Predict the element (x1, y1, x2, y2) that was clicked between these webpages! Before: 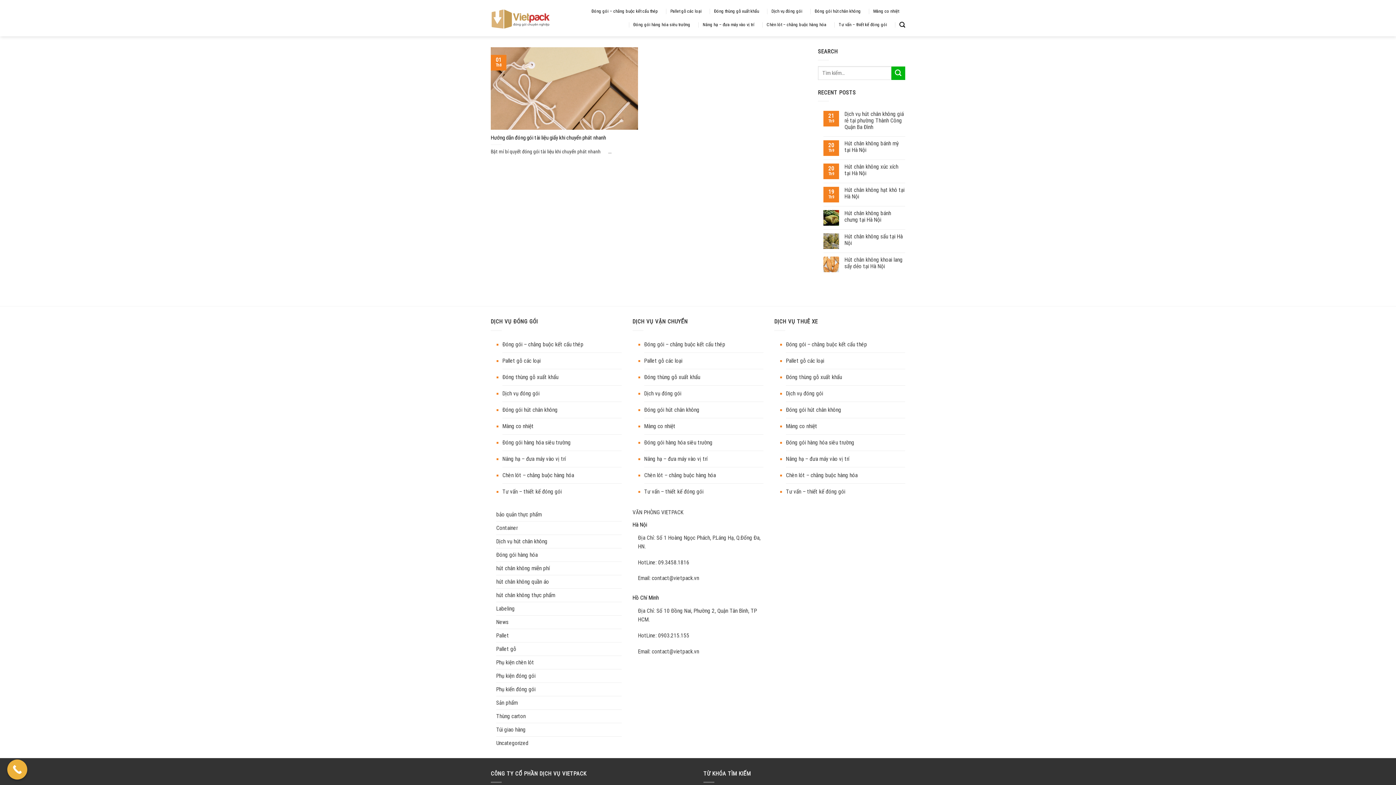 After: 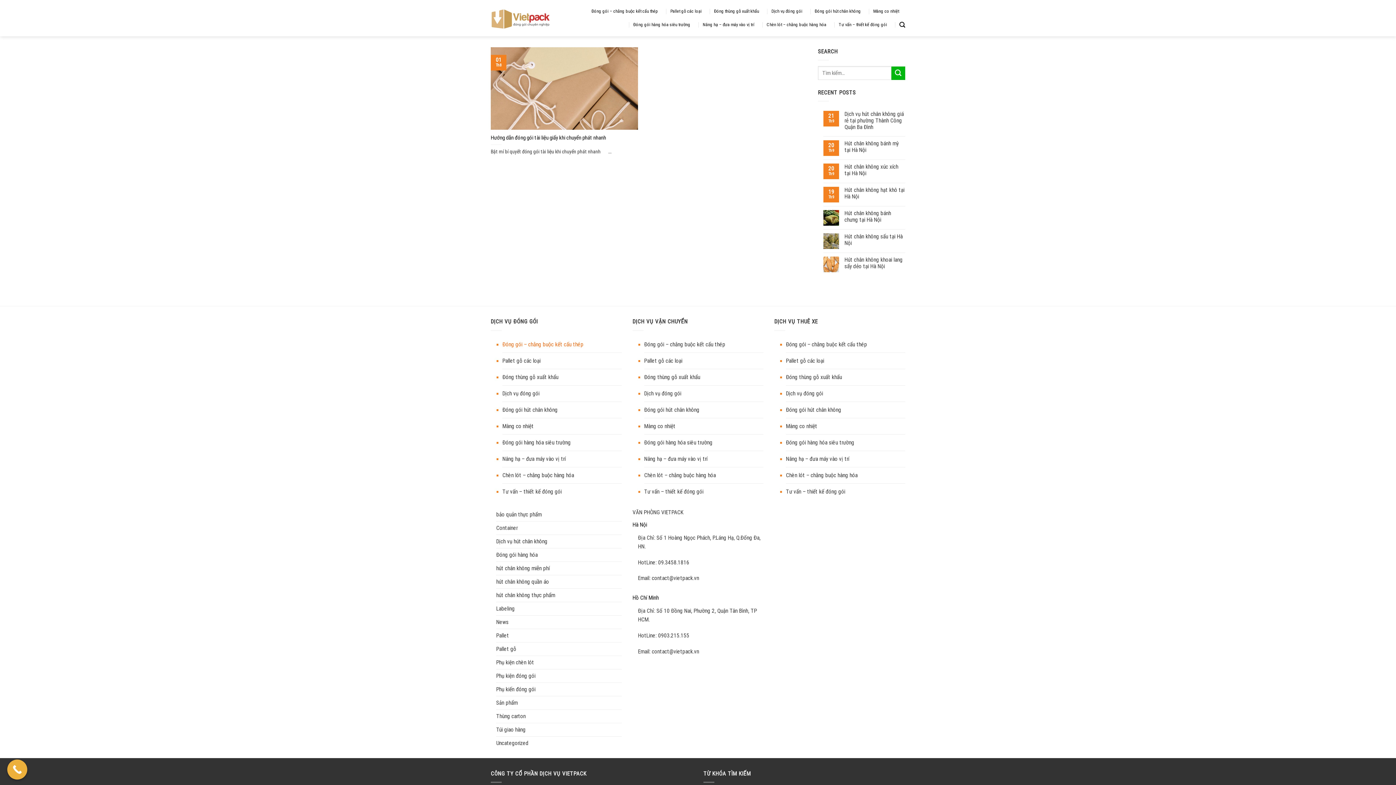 Action: bbox: (502, 336, 583, 352) label: Đóng gói – chằng buộc kết cấu thép